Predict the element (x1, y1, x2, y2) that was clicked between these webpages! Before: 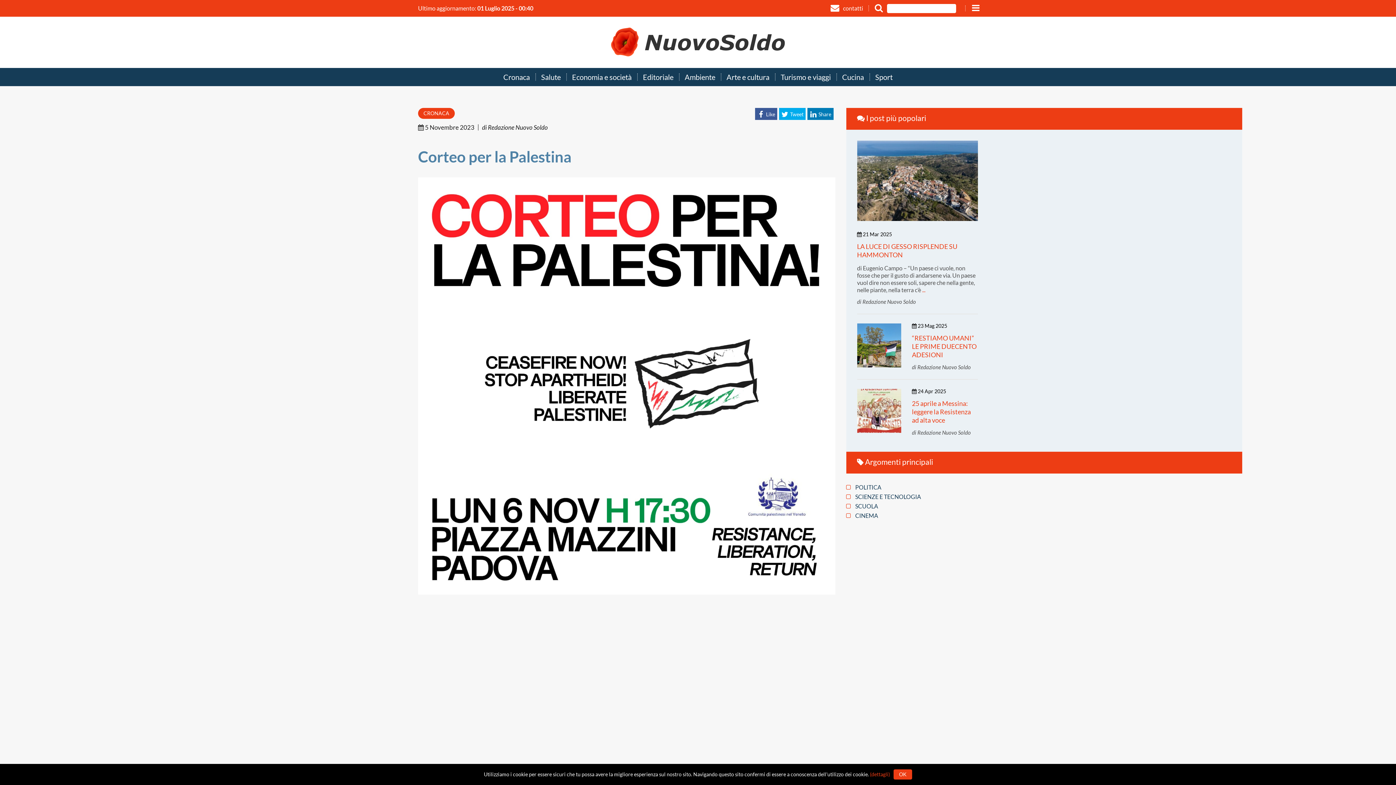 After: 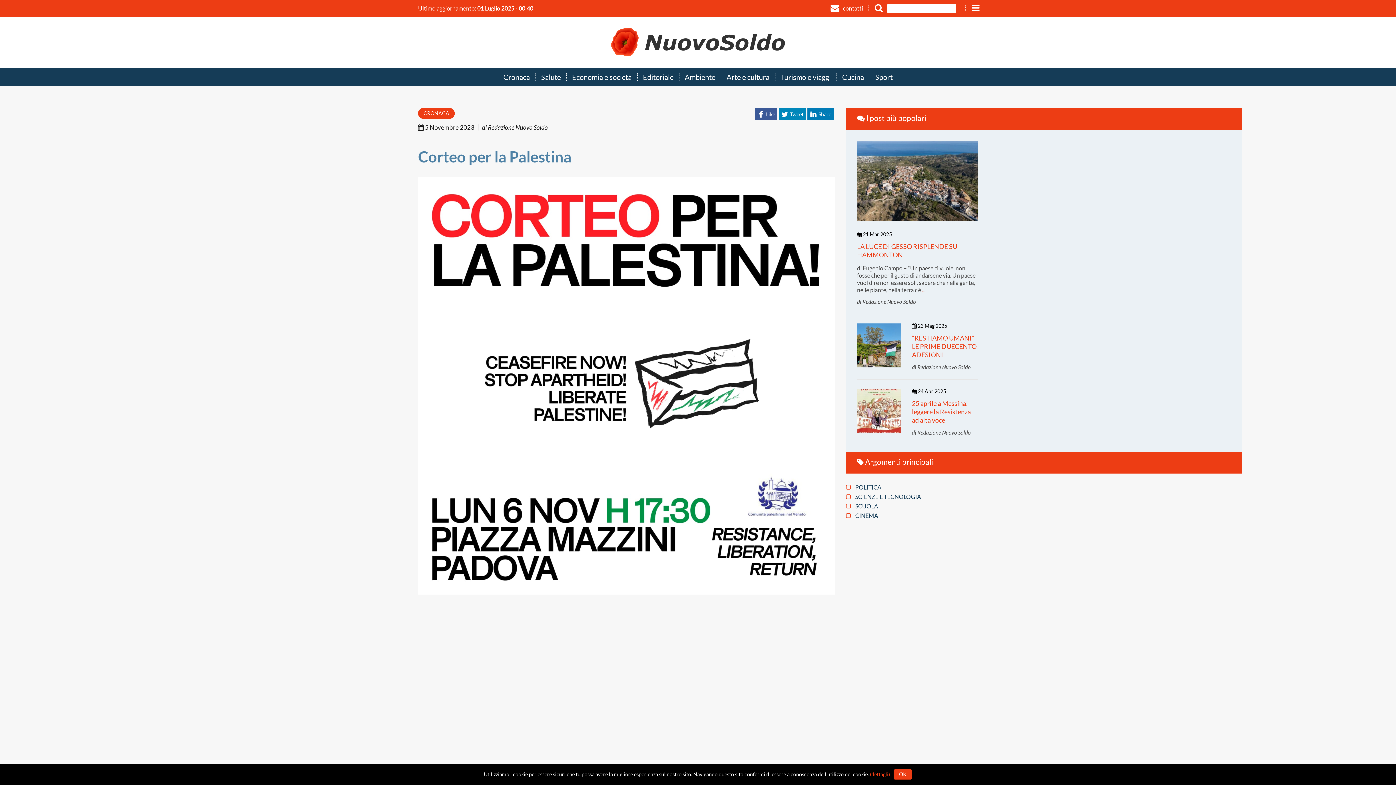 Action: label: Tweet bbox: (779, 108, 805, 119)